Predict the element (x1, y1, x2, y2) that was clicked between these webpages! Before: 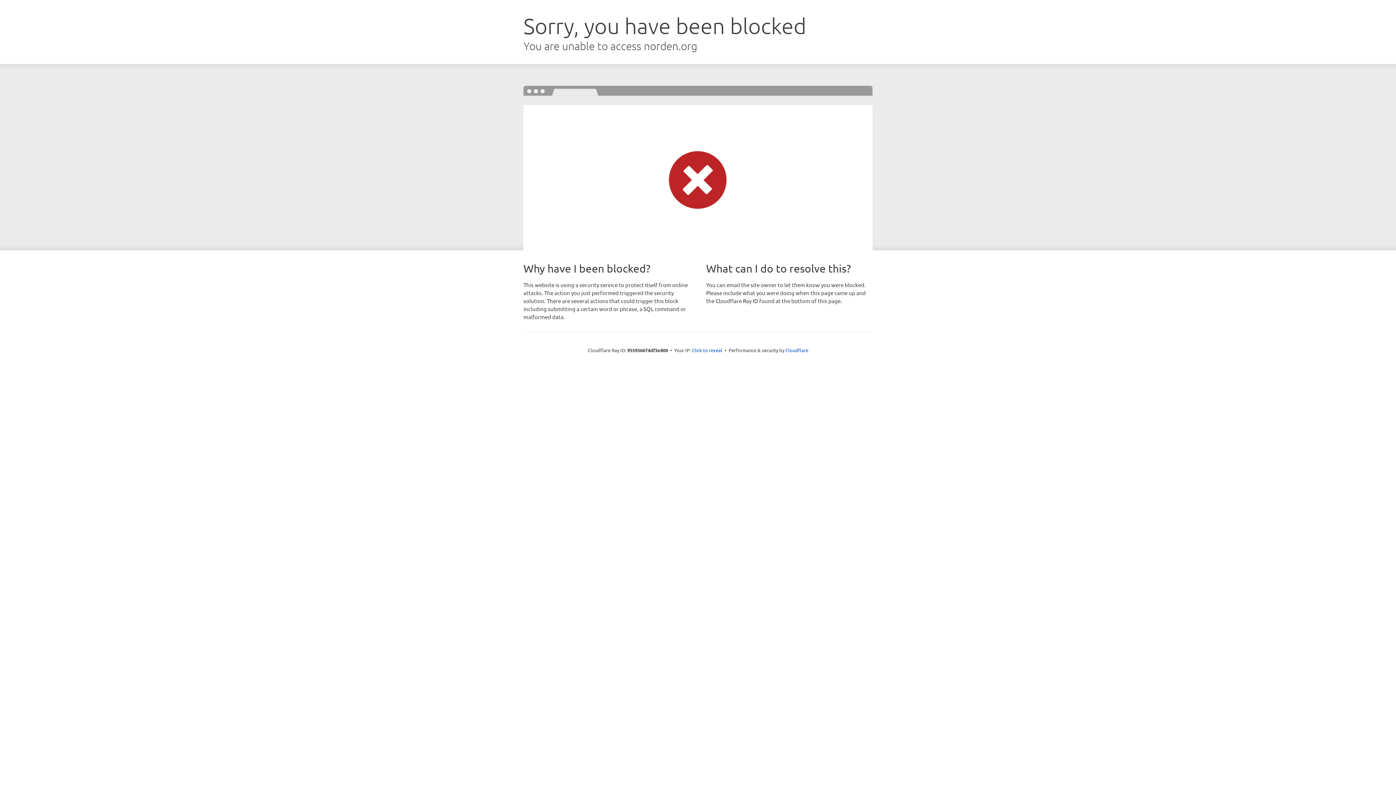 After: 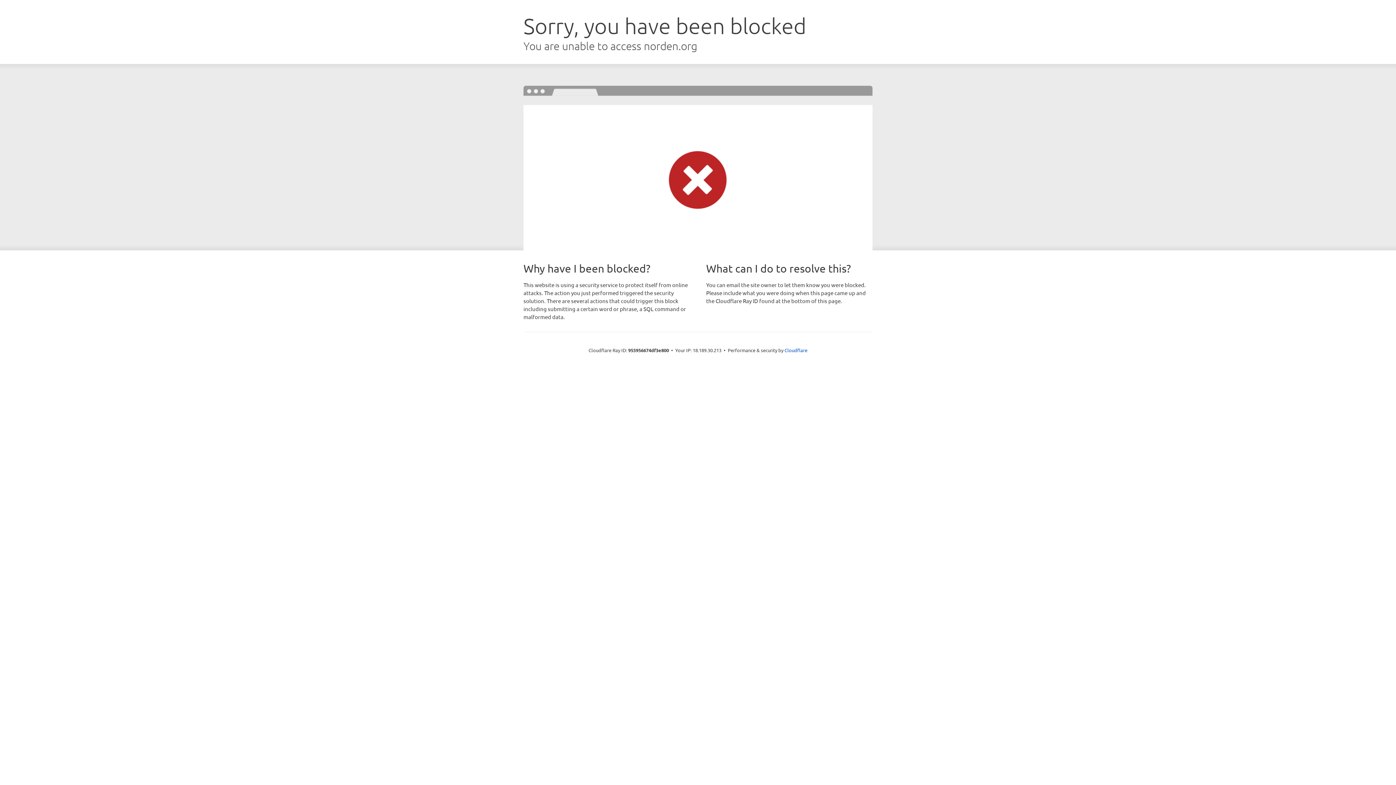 Action: label: Click to reveal bbox: (692, 346, 722, 353)